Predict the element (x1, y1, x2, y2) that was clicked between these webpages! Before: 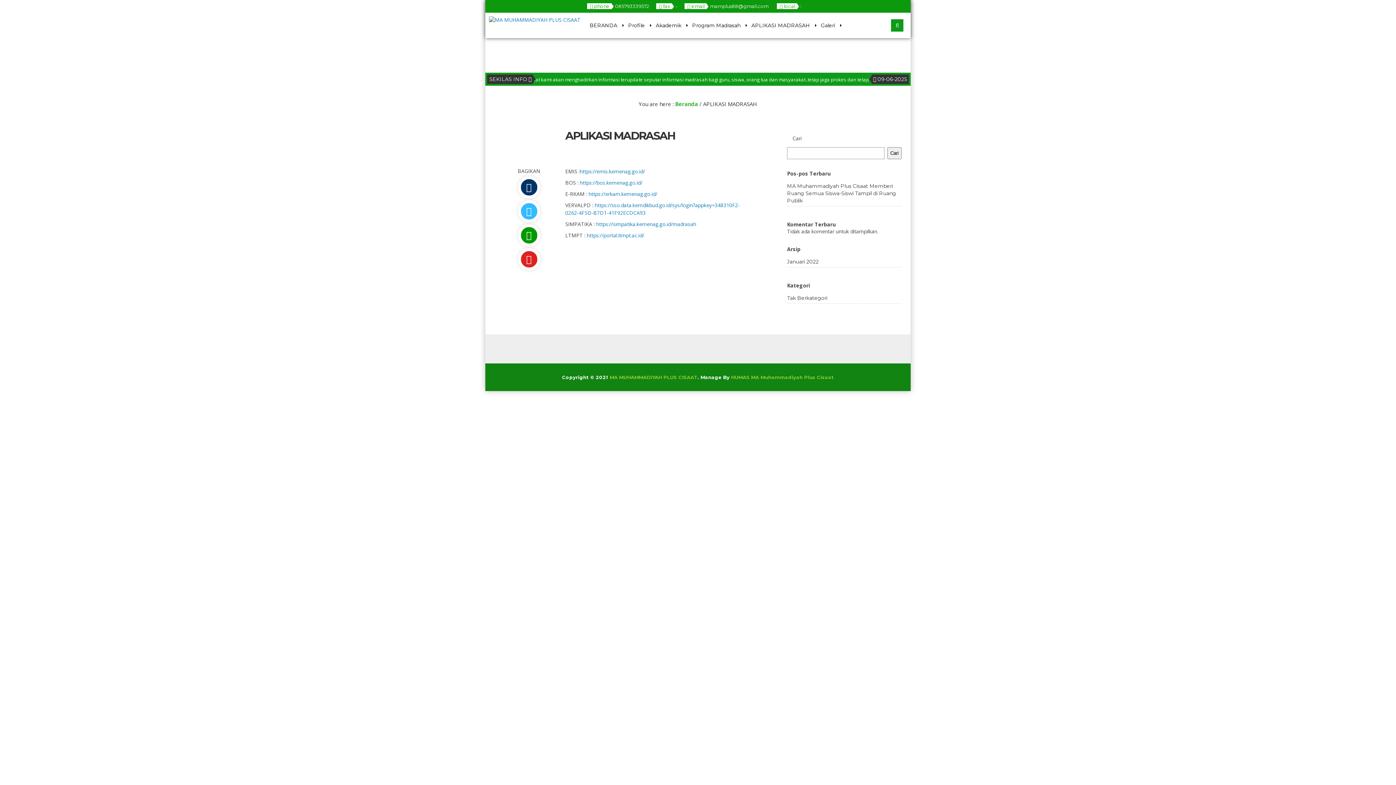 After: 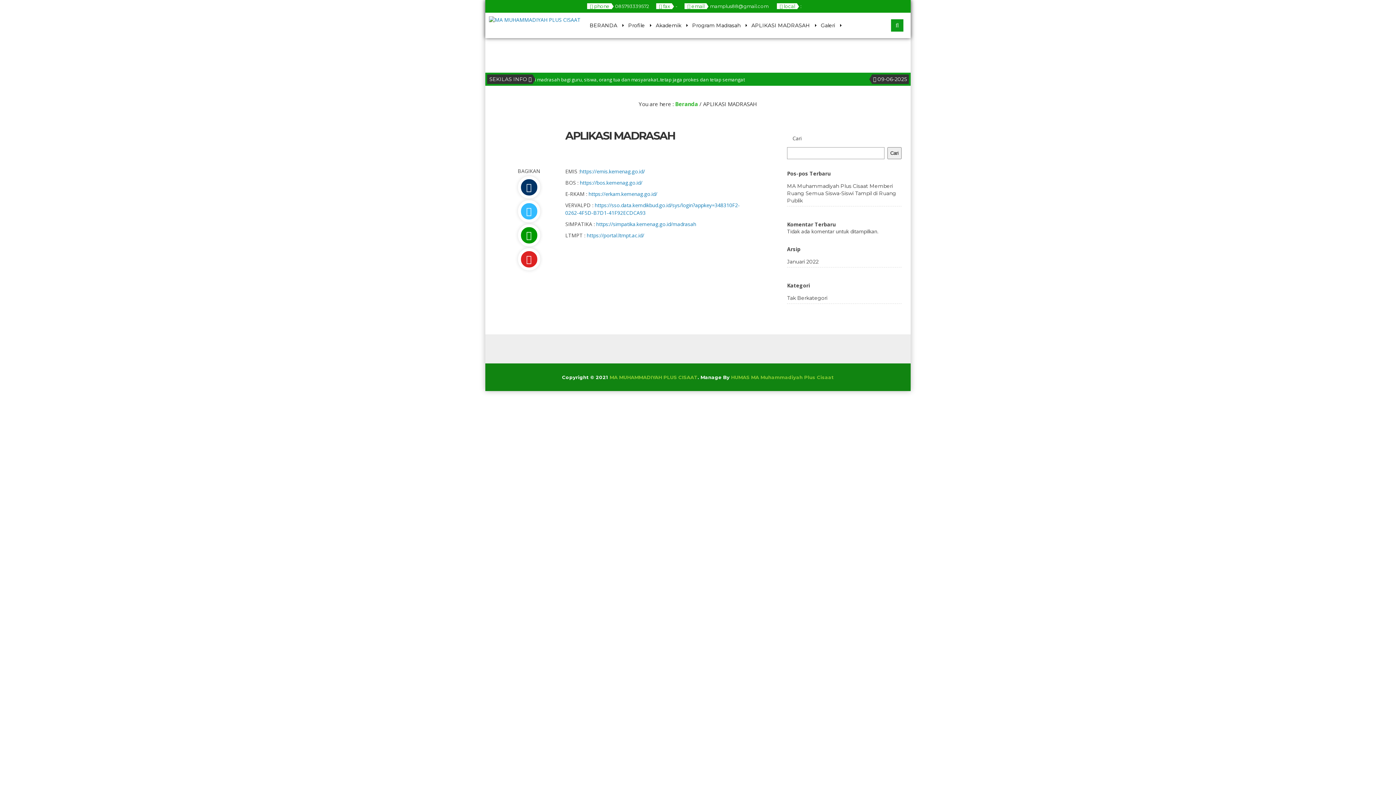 Action: bbox: (492, 224, 565, 246)